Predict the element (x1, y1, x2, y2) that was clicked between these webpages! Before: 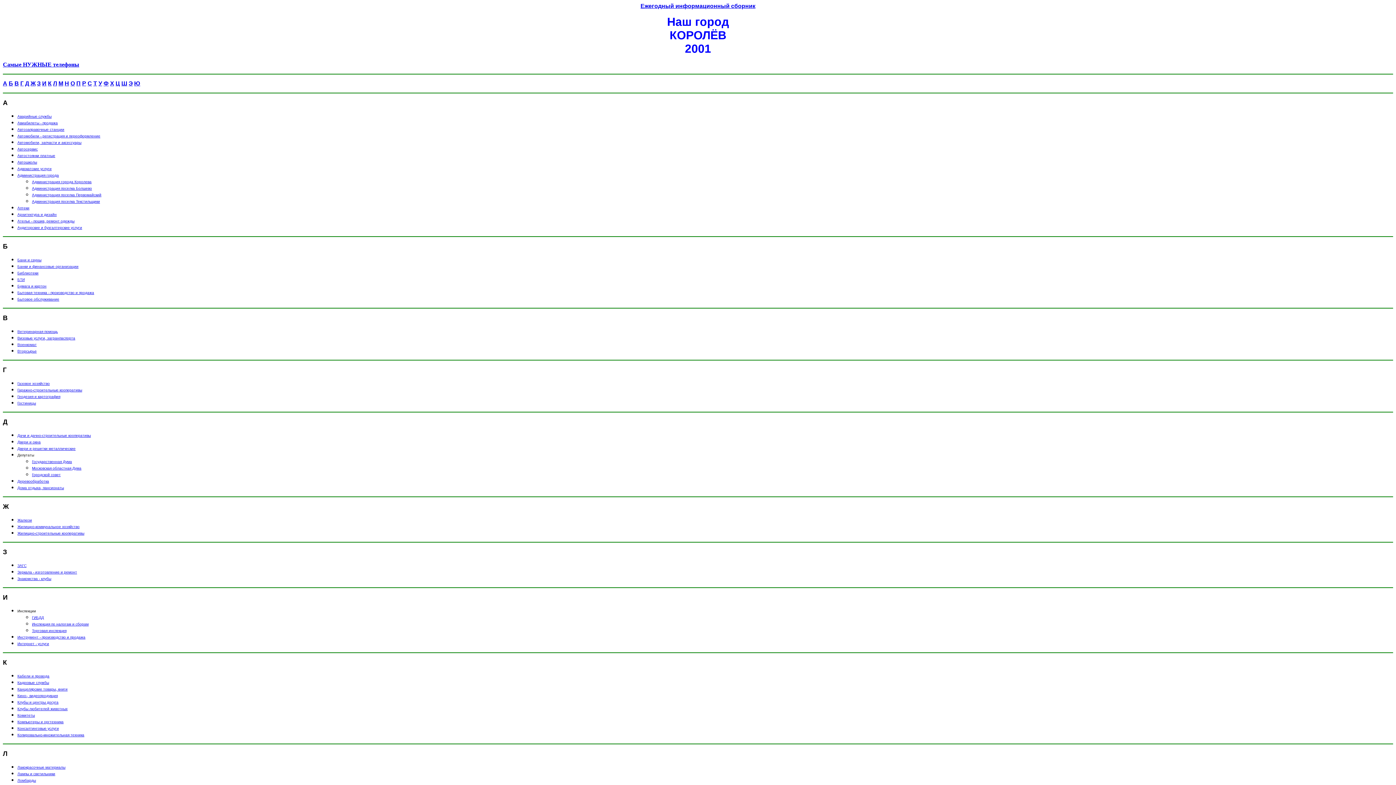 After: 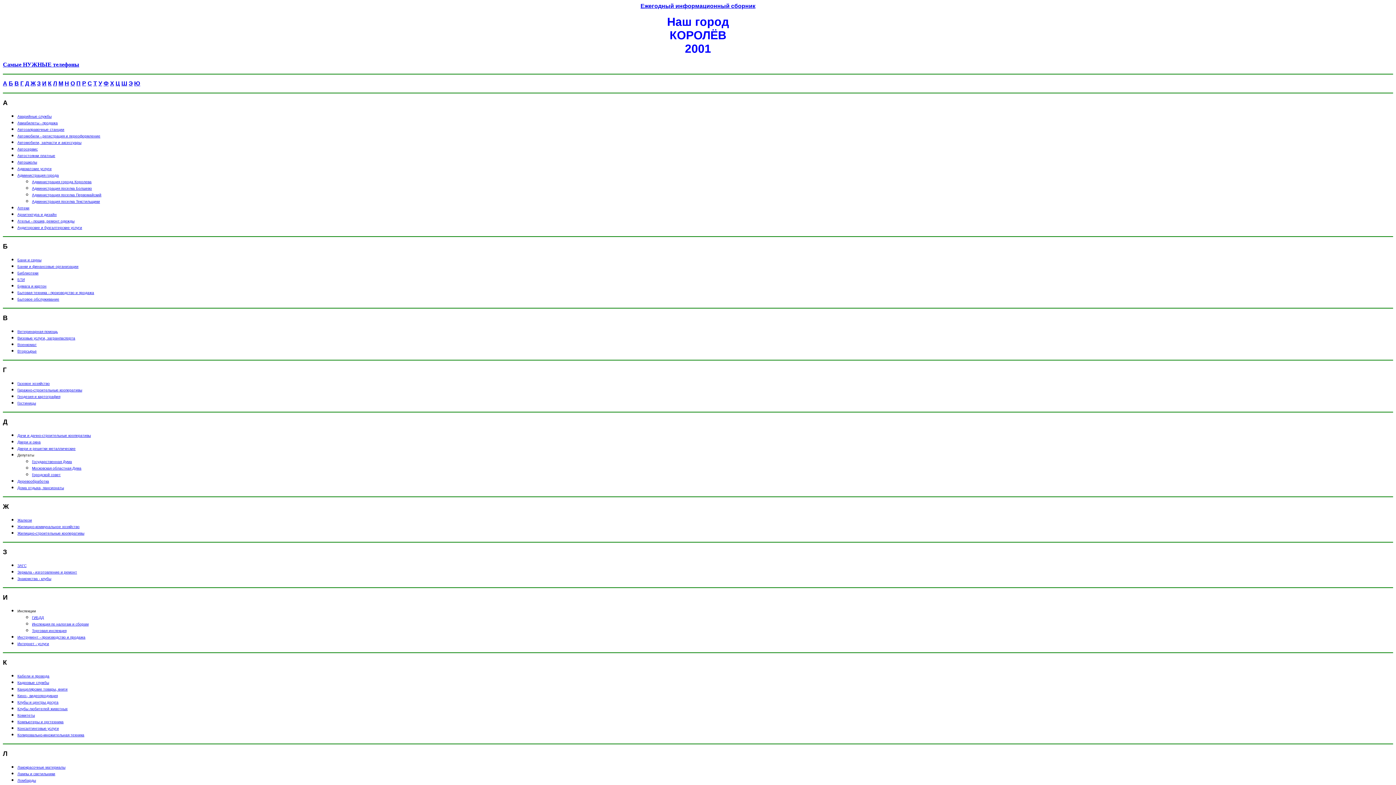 Action: label: Бумага и картон bbox: (17, 282, 46, 288)